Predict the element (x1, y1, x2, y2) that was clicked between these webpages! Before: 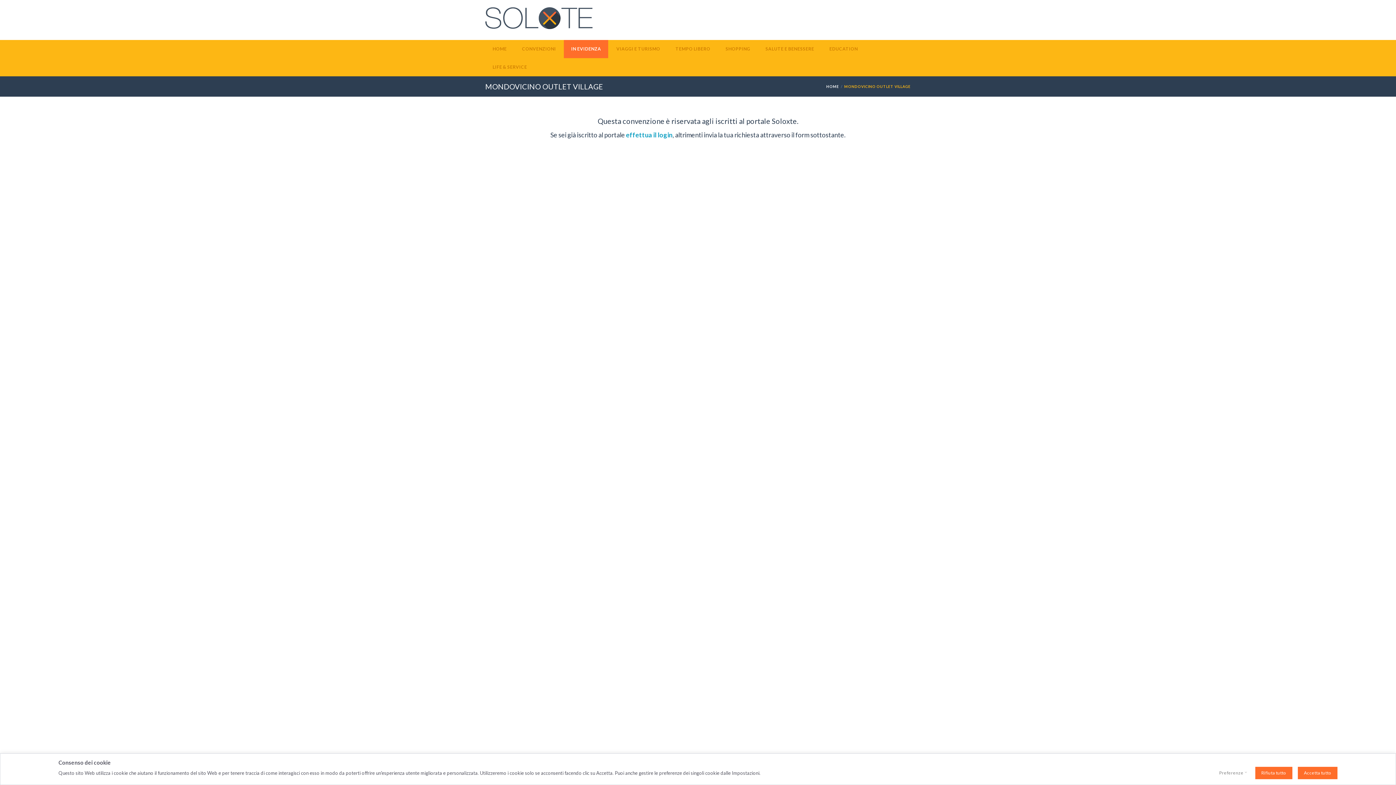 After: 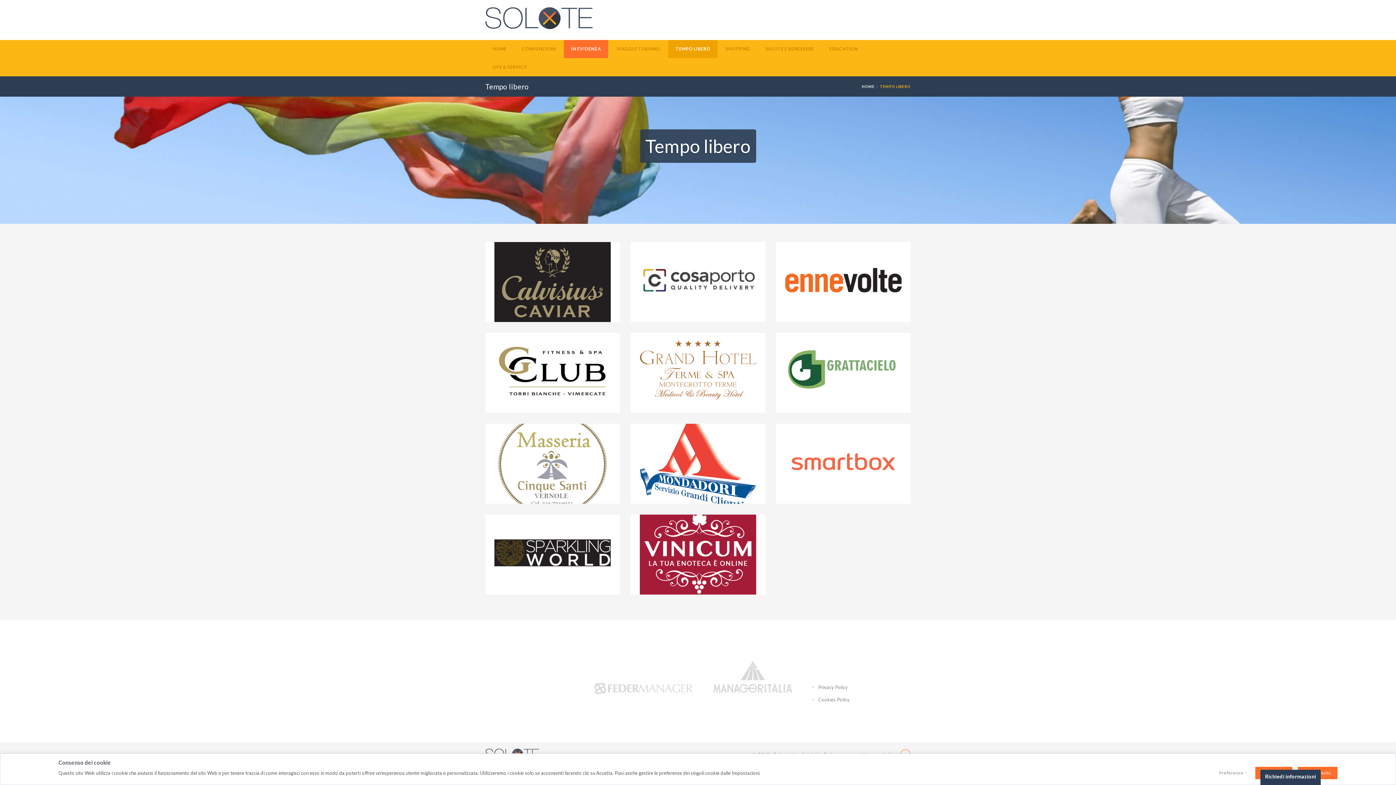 Action: label: TEMPO LIBERO bbox: (668, 40, 717, 58)